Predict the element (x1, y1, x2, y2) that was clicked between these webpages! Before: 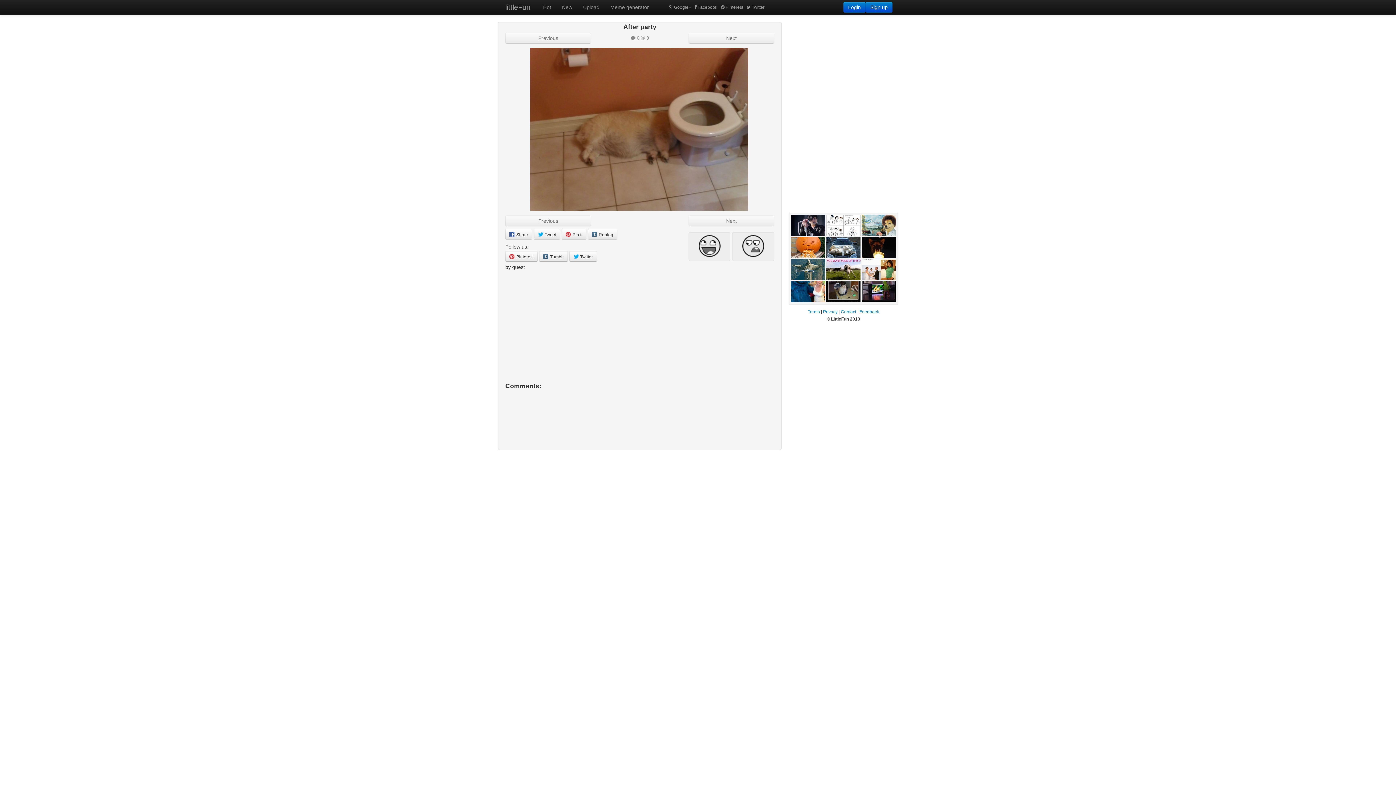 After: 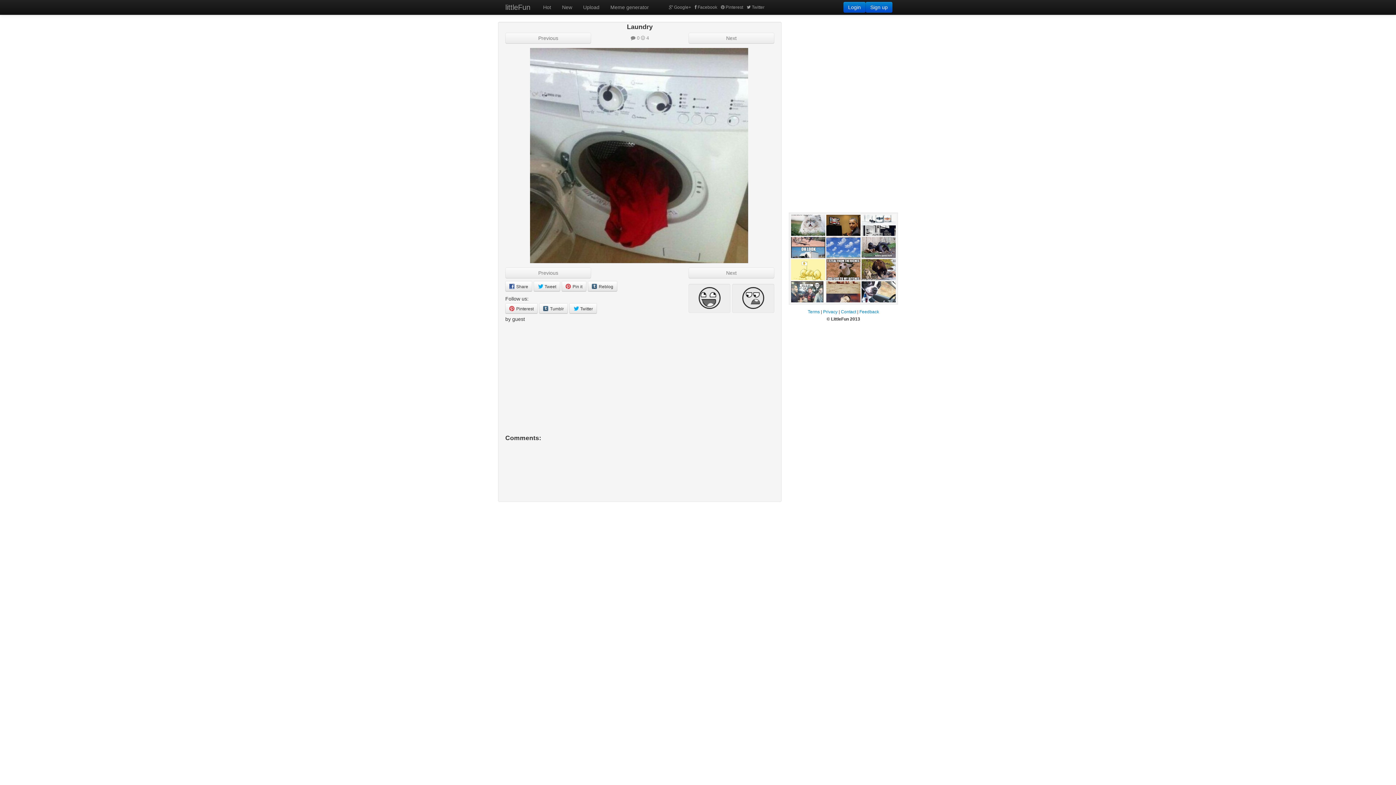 Action: bbox: (688, 32, 774, 43) label: Next